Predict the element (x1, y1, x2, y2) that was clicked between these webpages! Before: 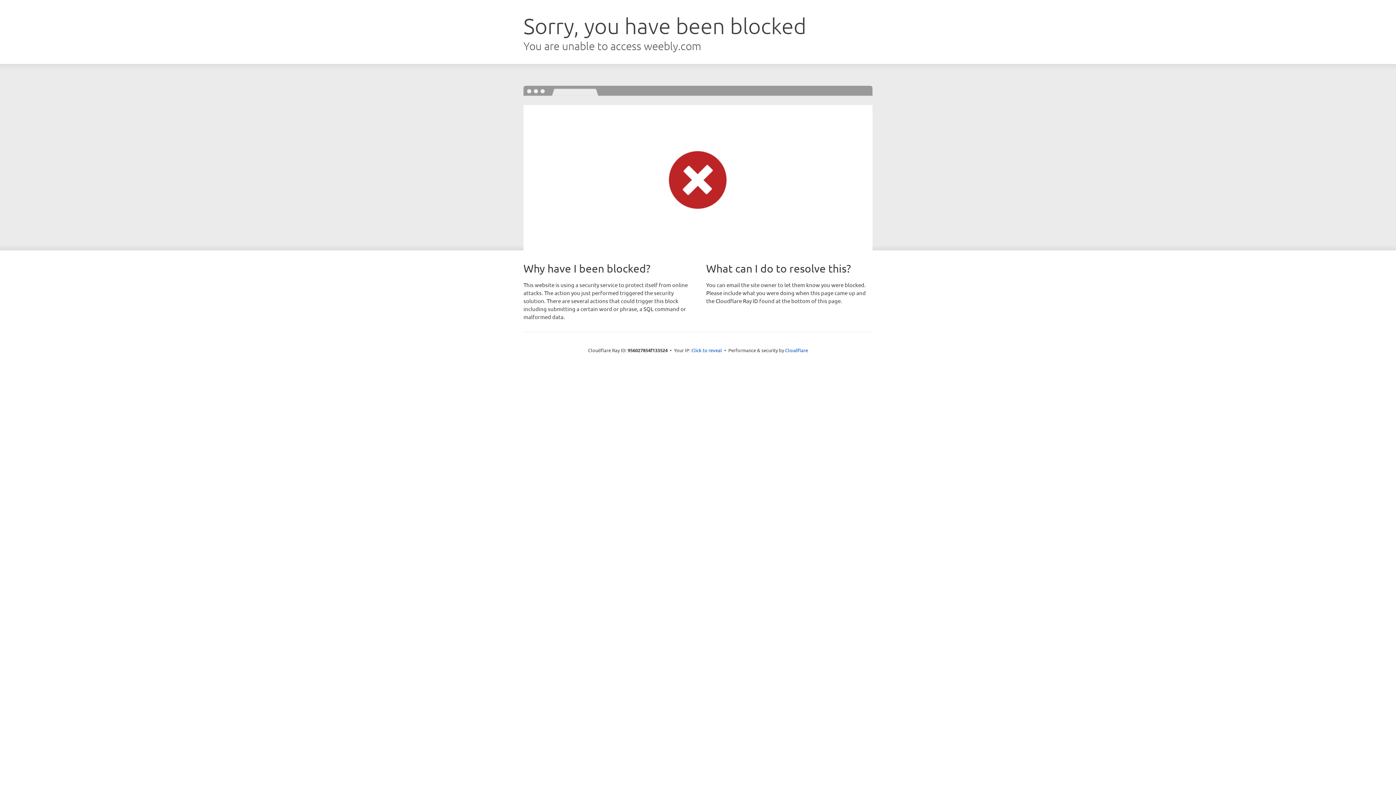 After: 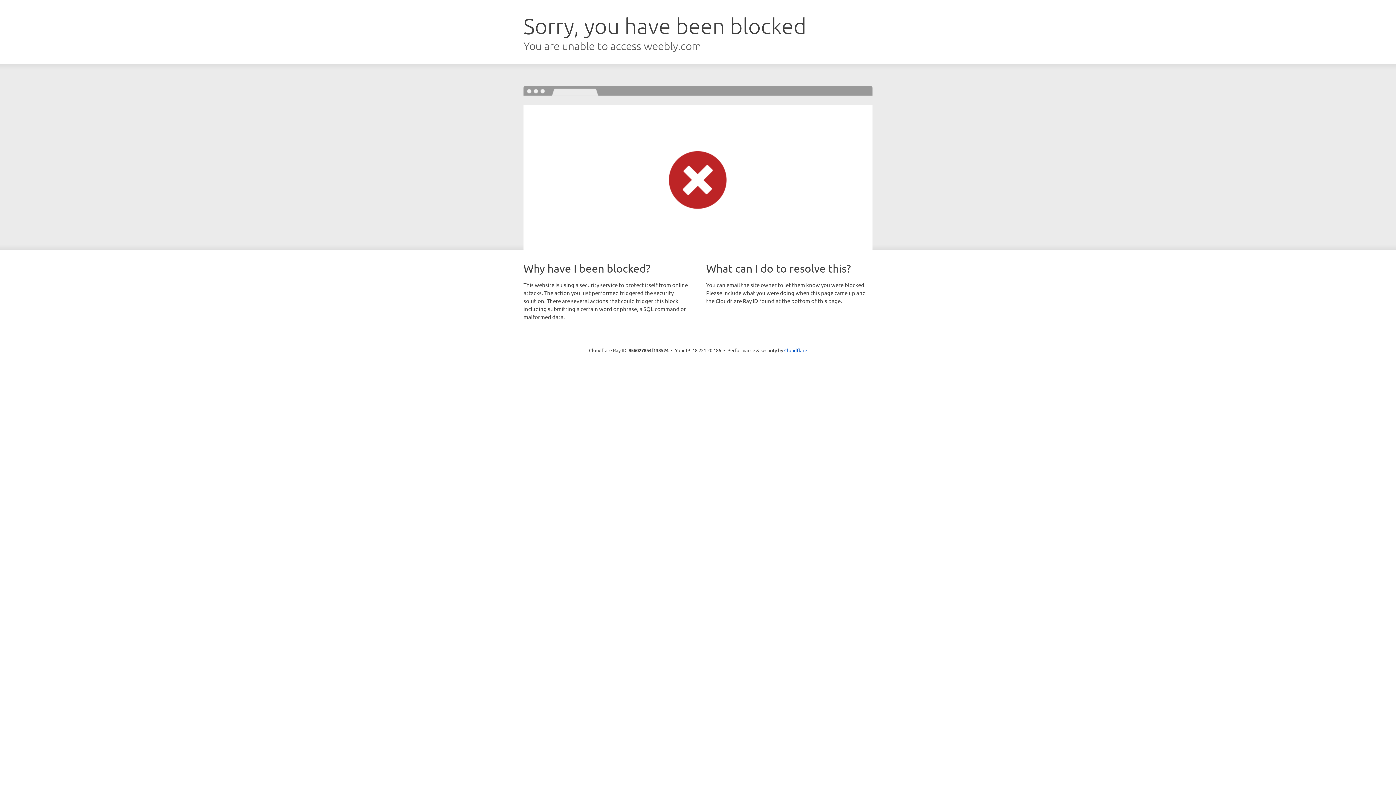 Action: label: Click to reveal bbox: (691, 346, 722, 353)